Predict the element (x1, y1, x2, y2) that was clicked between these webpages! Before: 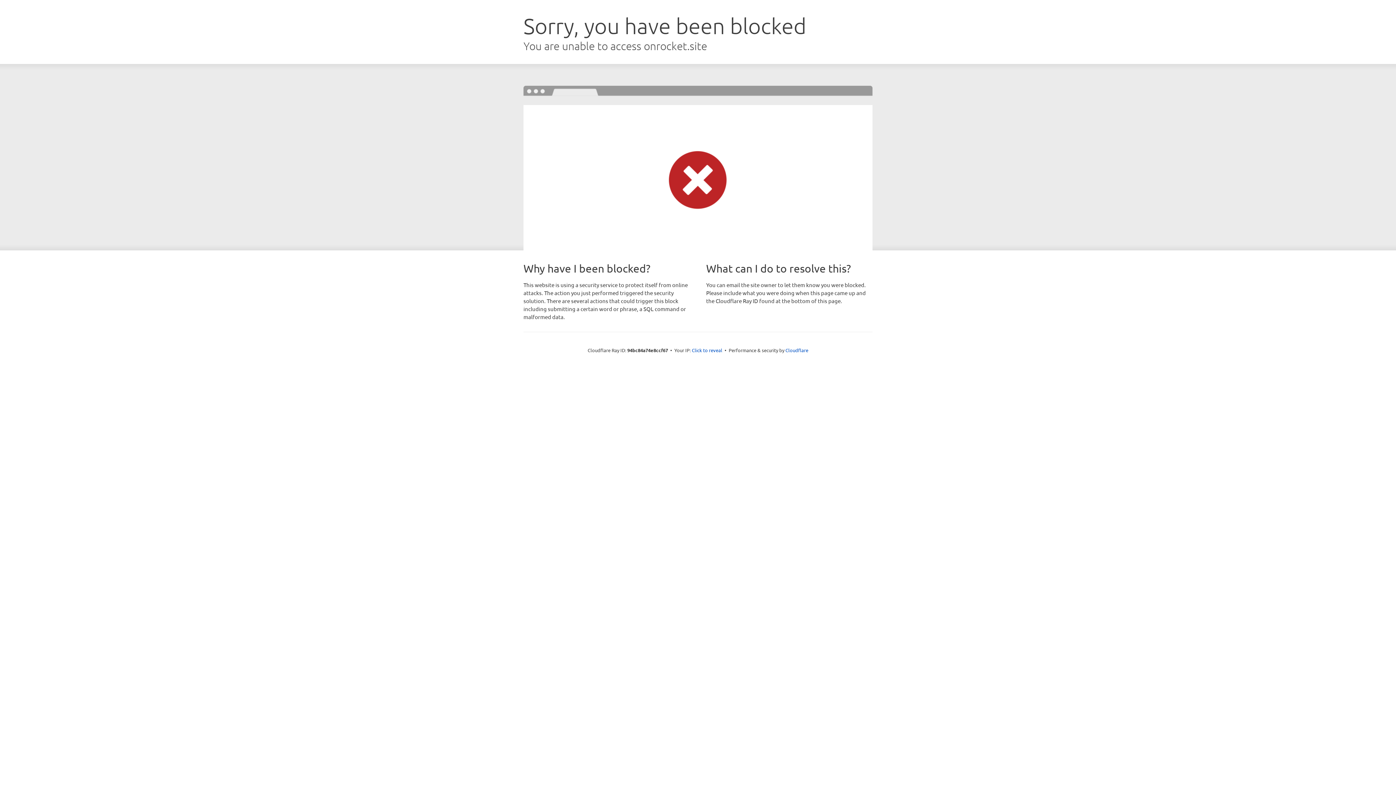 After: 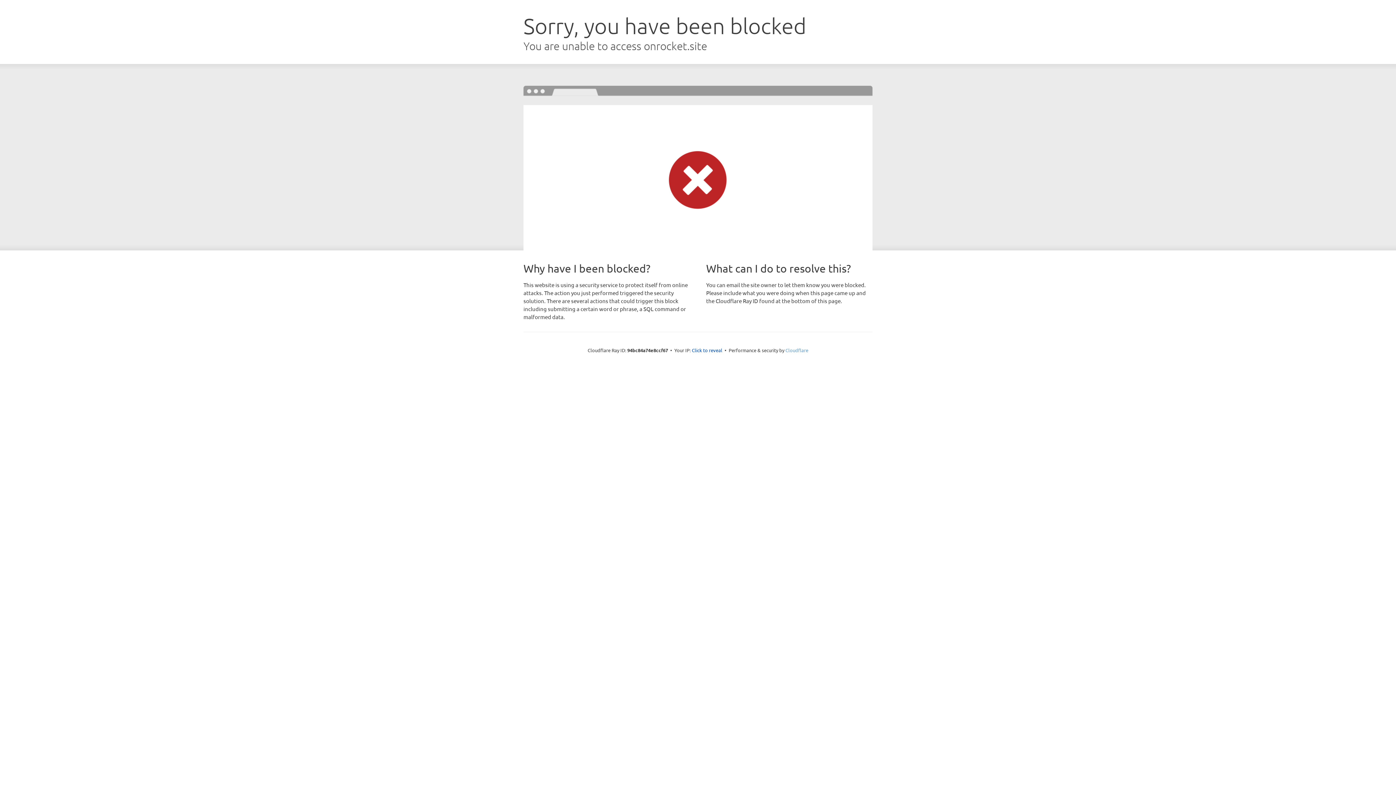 Action: label: Cloudflare bbox: (785, 347, 808, 353)